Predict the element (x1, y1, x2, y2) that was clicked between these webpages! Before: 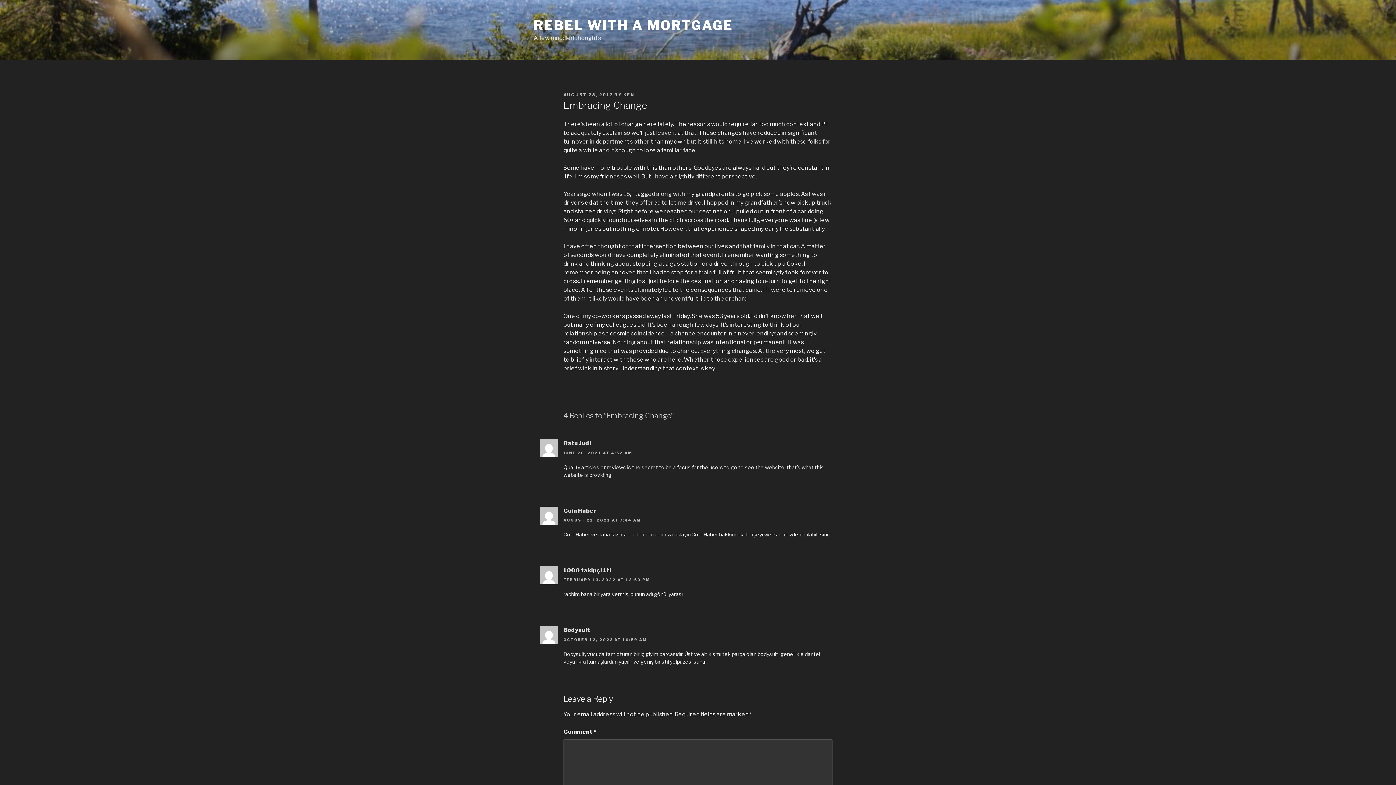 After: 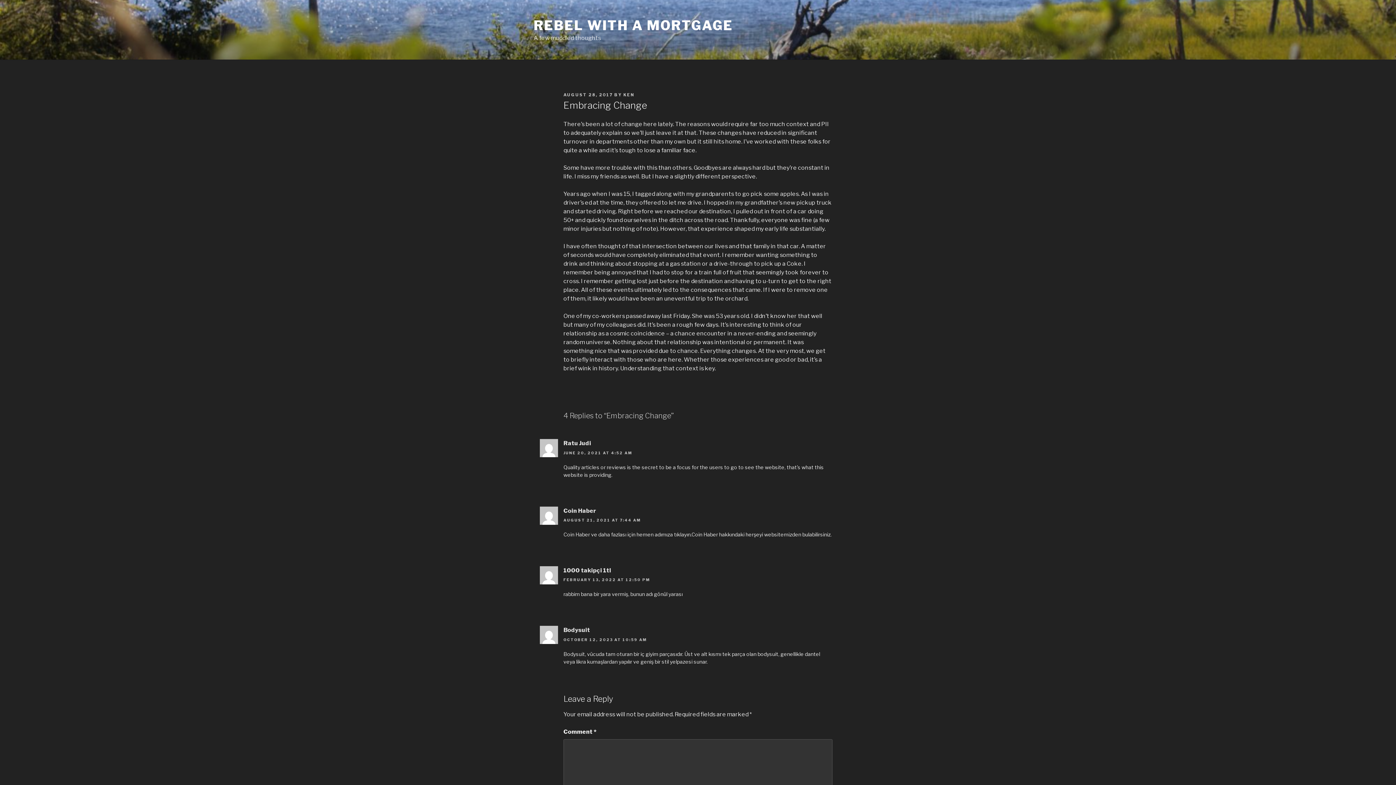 Action: bbox: (563, 92, 613, 97) label: AUGUST 28, 2017